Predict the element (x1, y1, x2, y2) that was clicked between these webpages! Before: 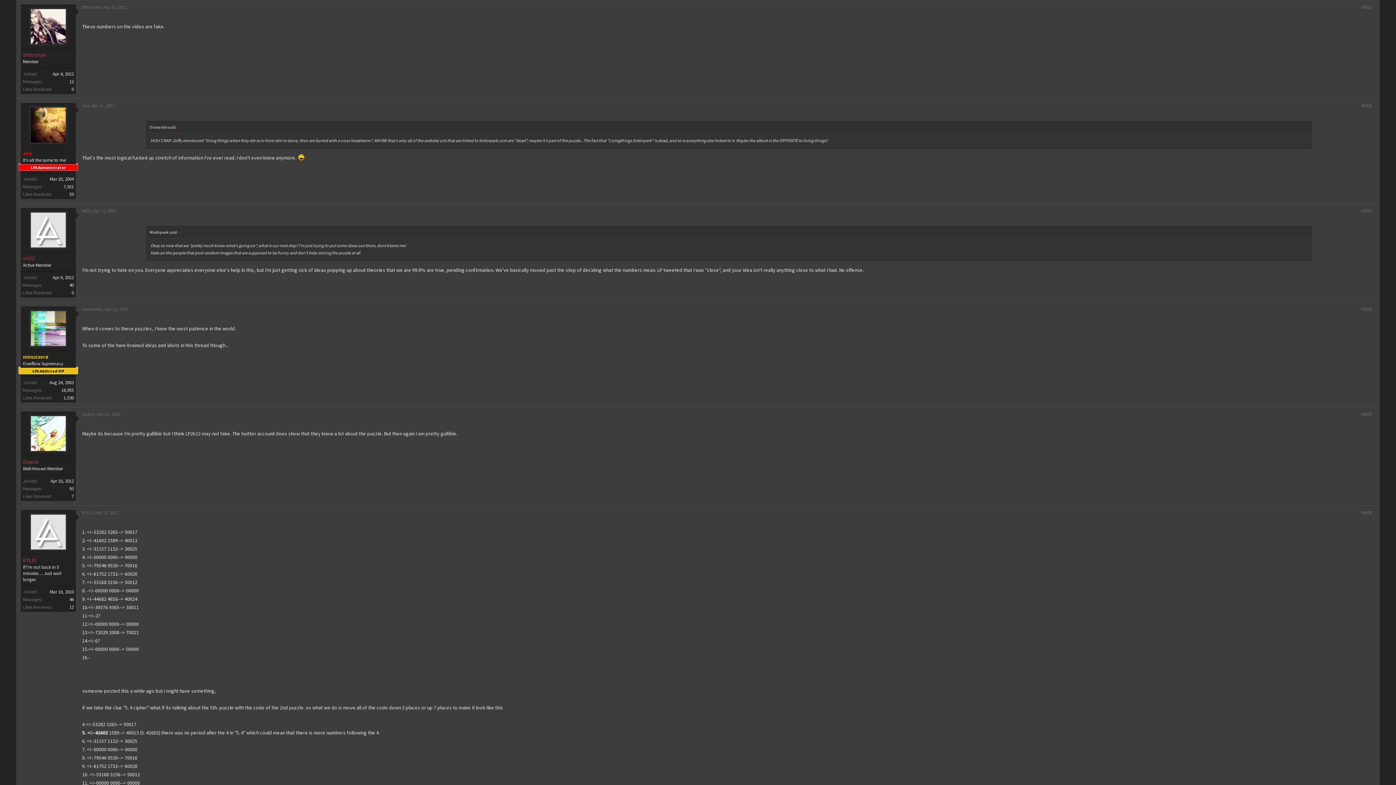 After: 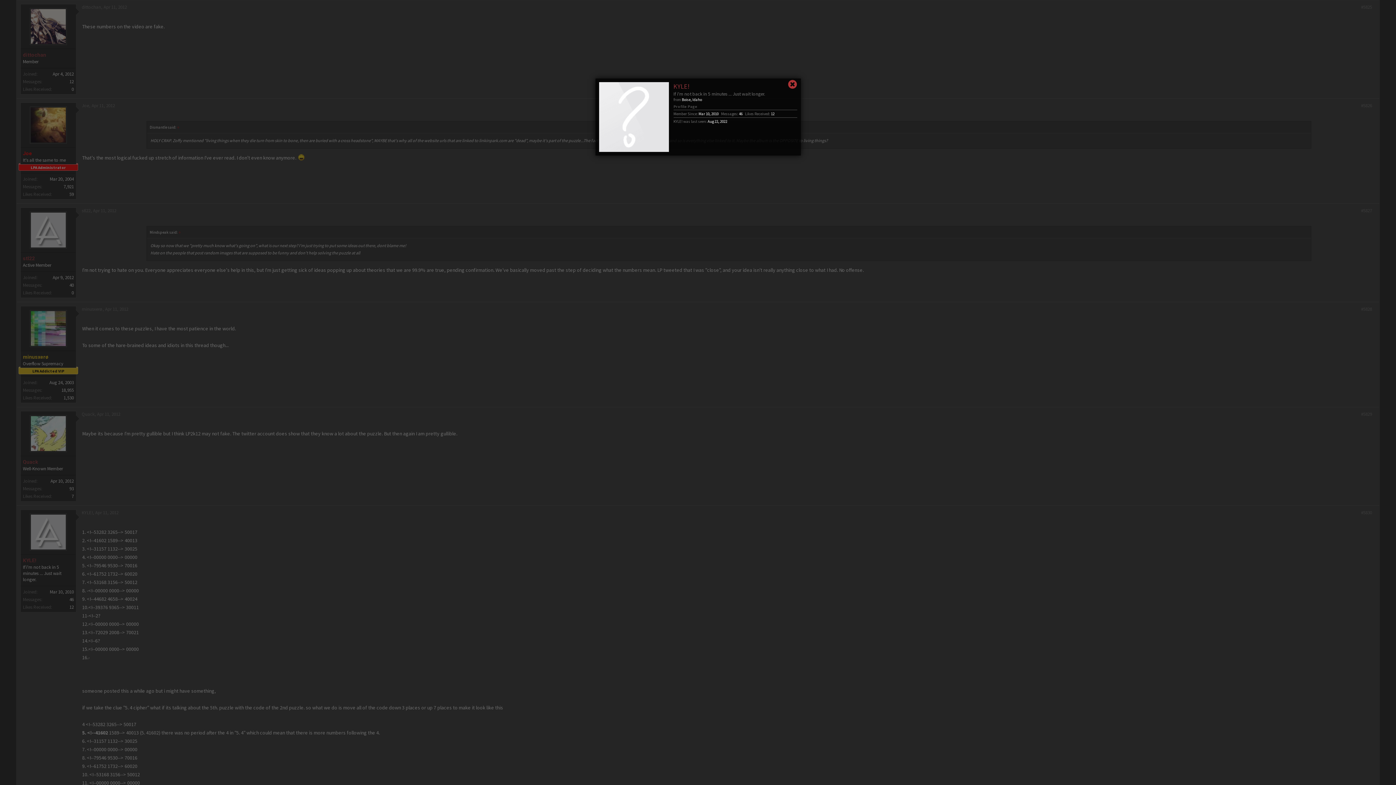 Action: bbox: (24, 513, 72, 550)